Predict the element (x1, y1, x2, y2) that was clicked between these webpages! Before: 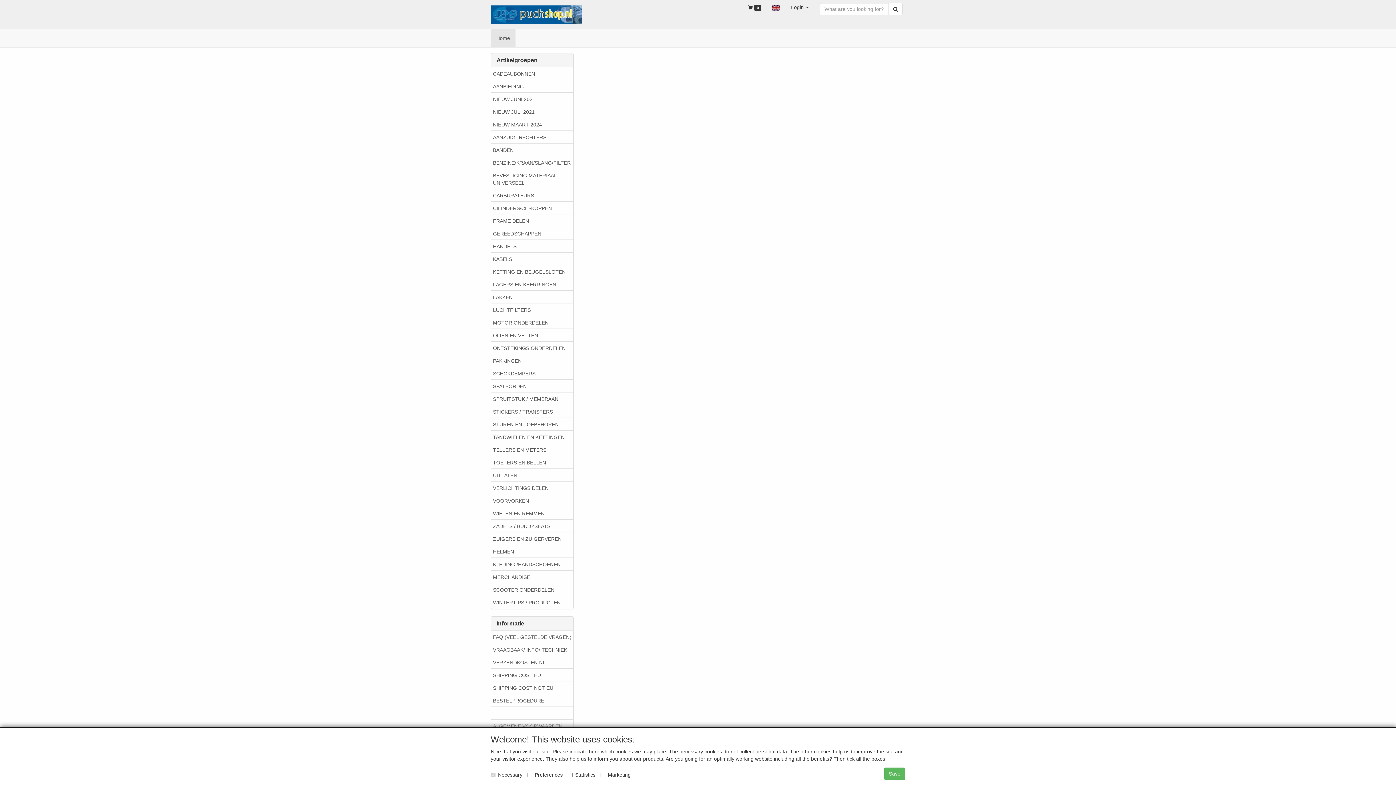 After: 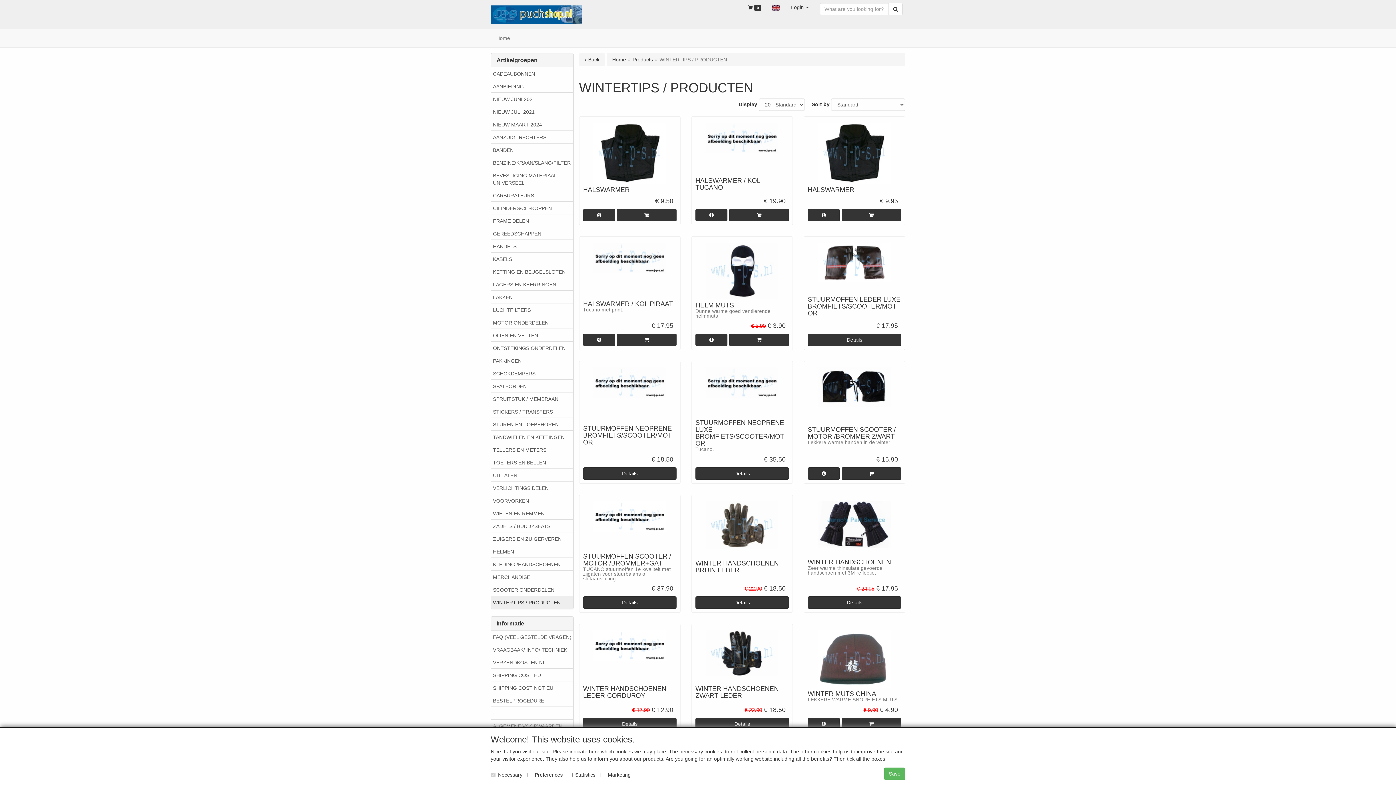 Action: label: WINTERTIPS / PRODUCTEN bbox: (491, 596, 573, 609)